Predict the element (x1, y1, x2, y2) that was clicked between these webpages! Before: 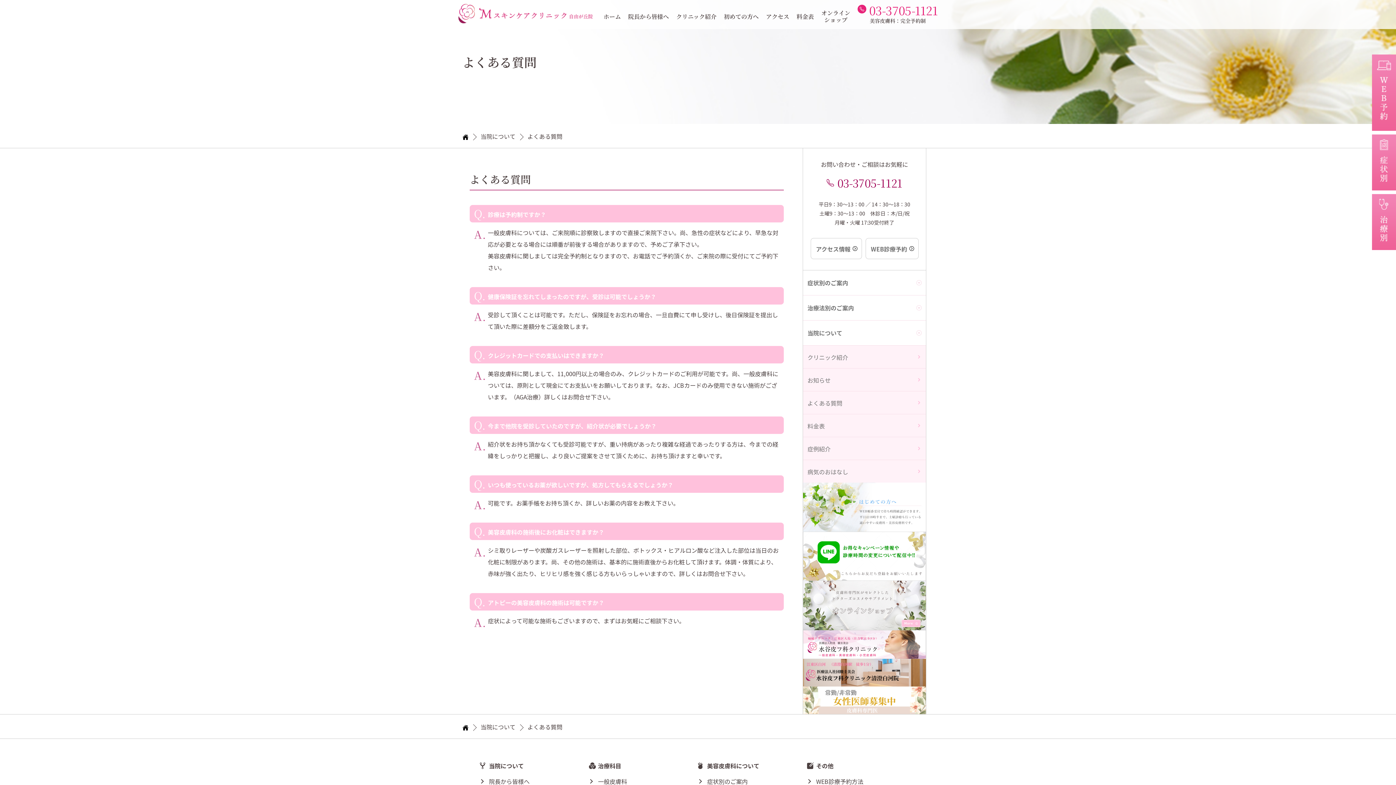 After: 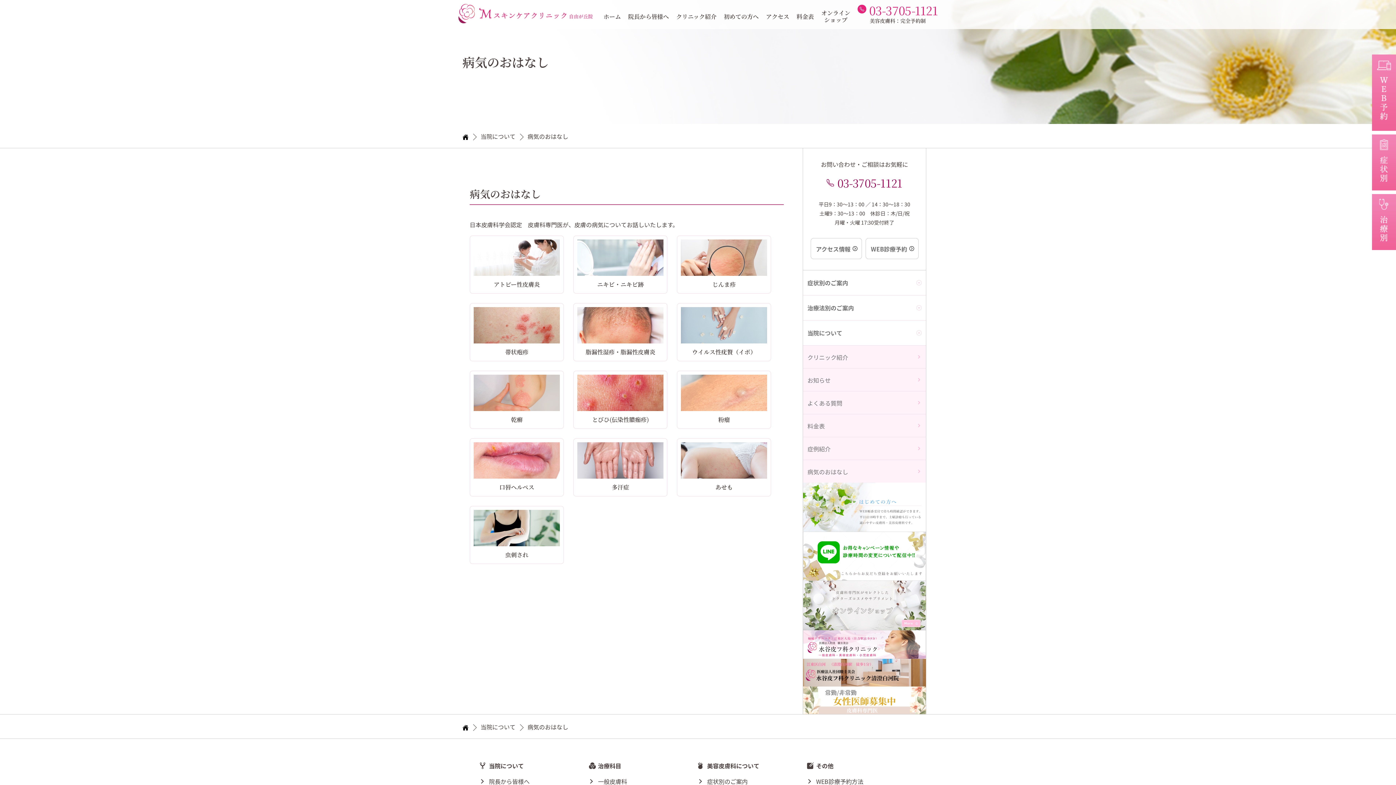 Action: bbox: (803, 460, 926, 482) label: 病気のおはなし